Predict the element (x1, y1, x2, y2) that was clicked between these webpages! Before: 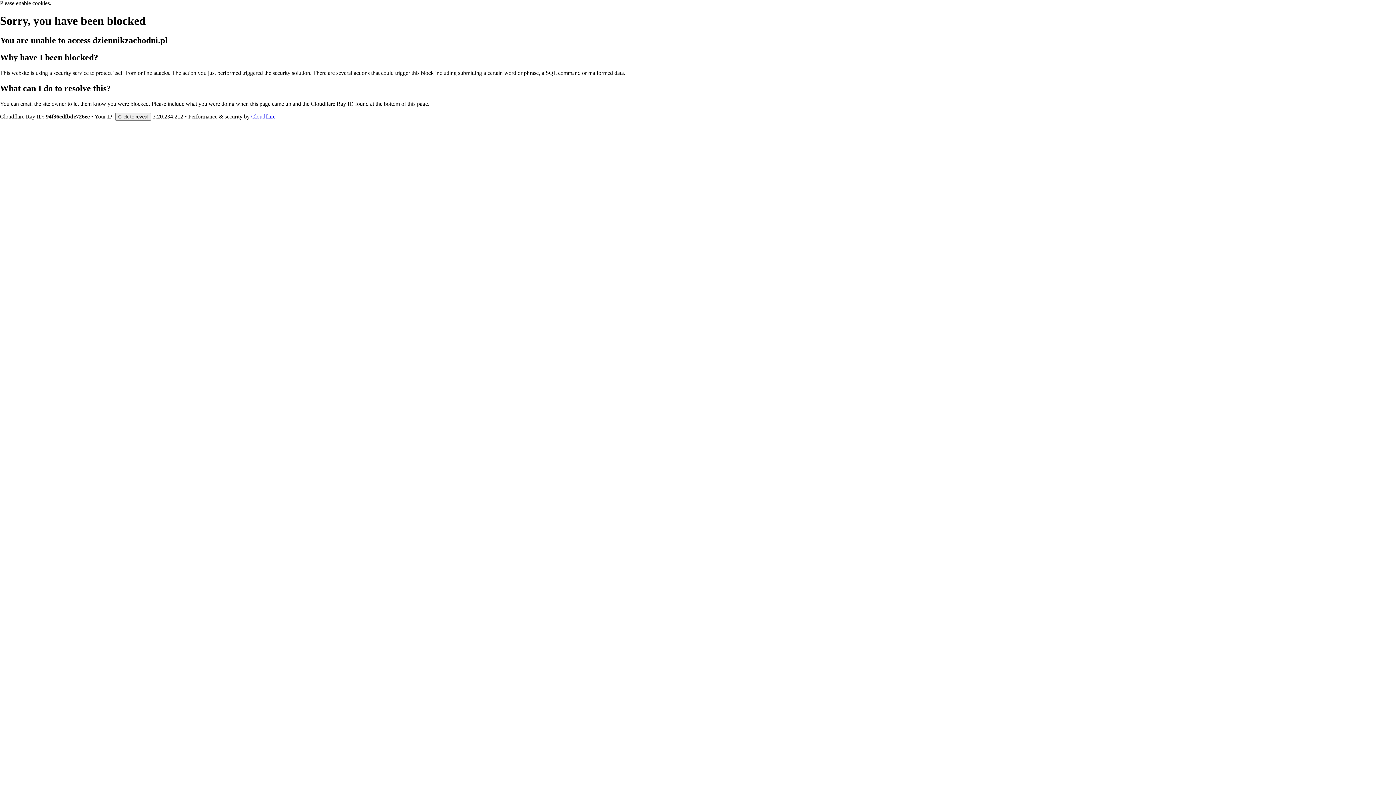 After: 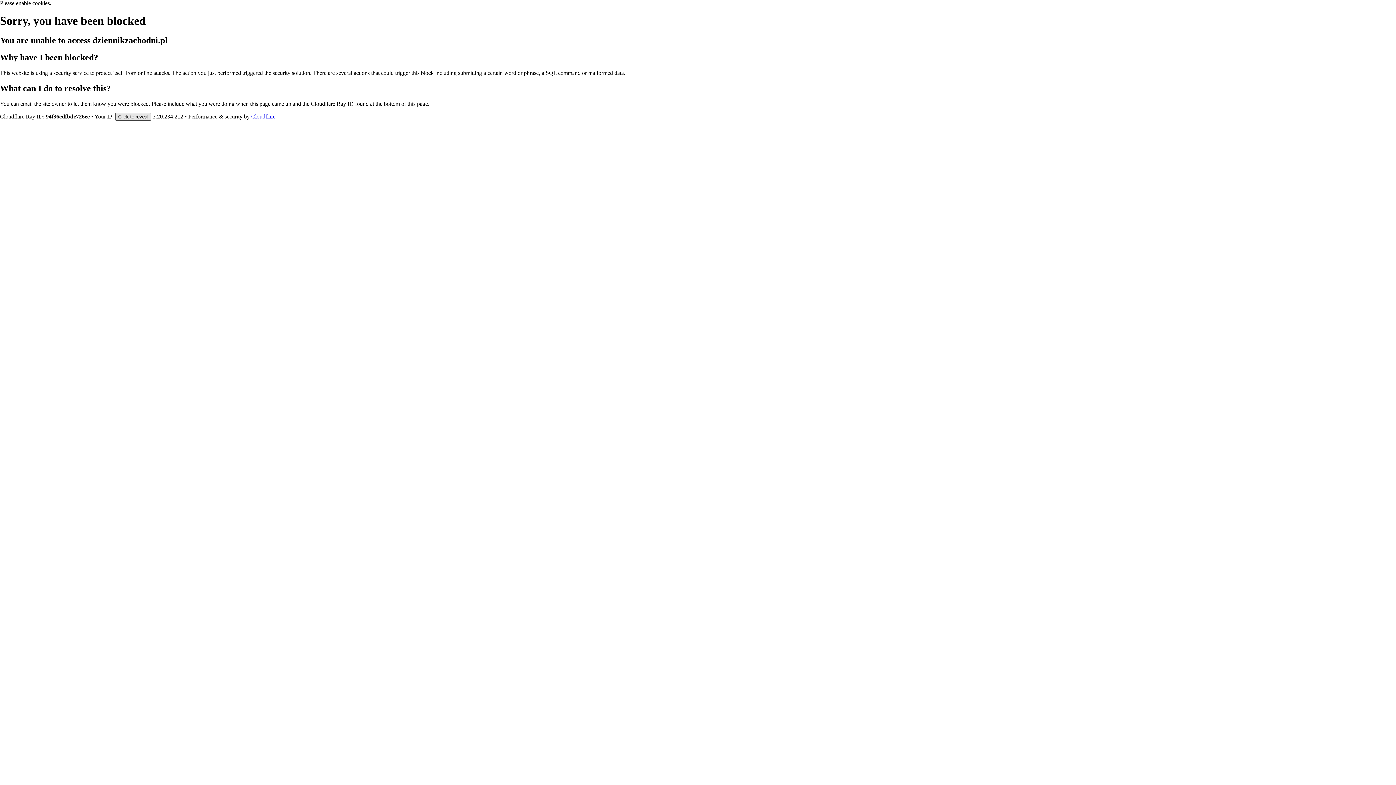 Action: label: Click to reveal bbox: (115, 112, 151, 120)